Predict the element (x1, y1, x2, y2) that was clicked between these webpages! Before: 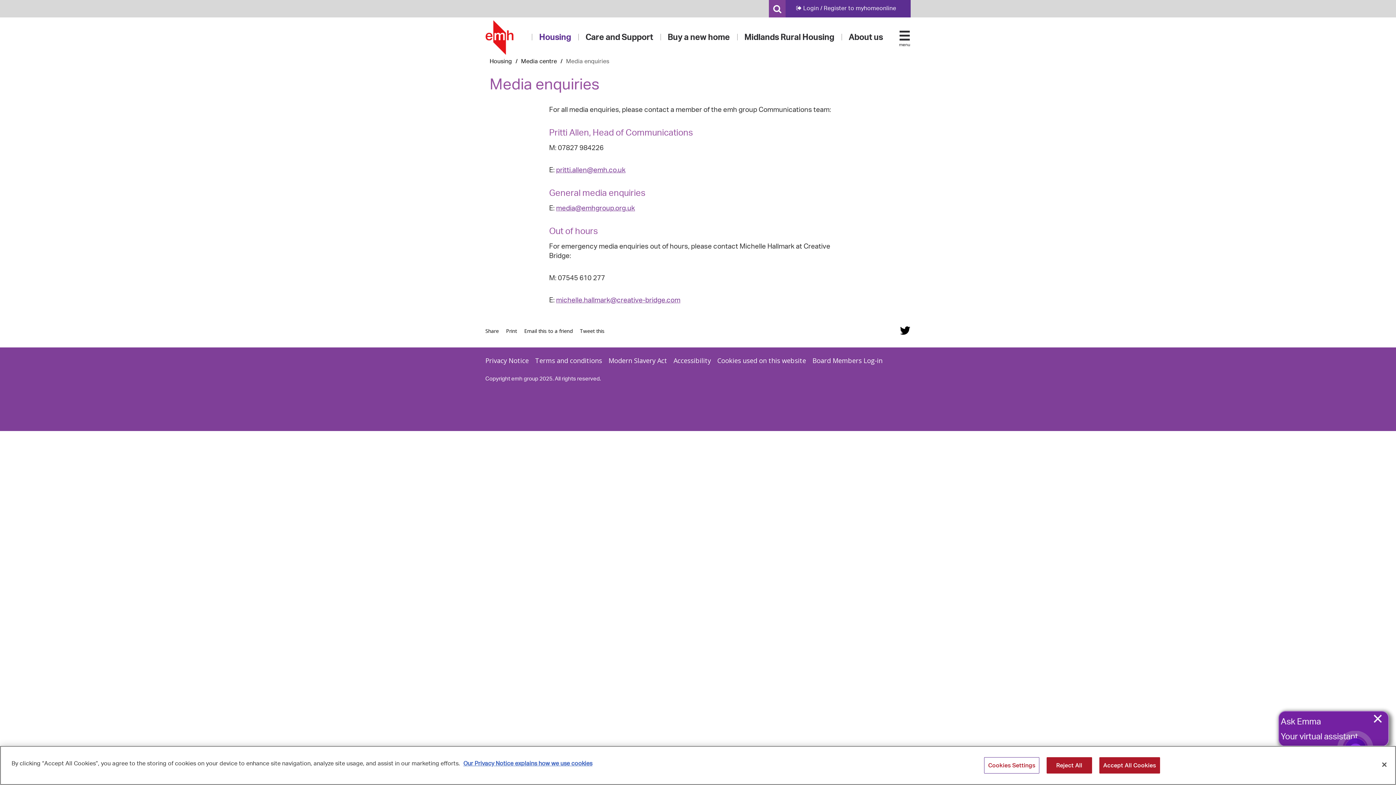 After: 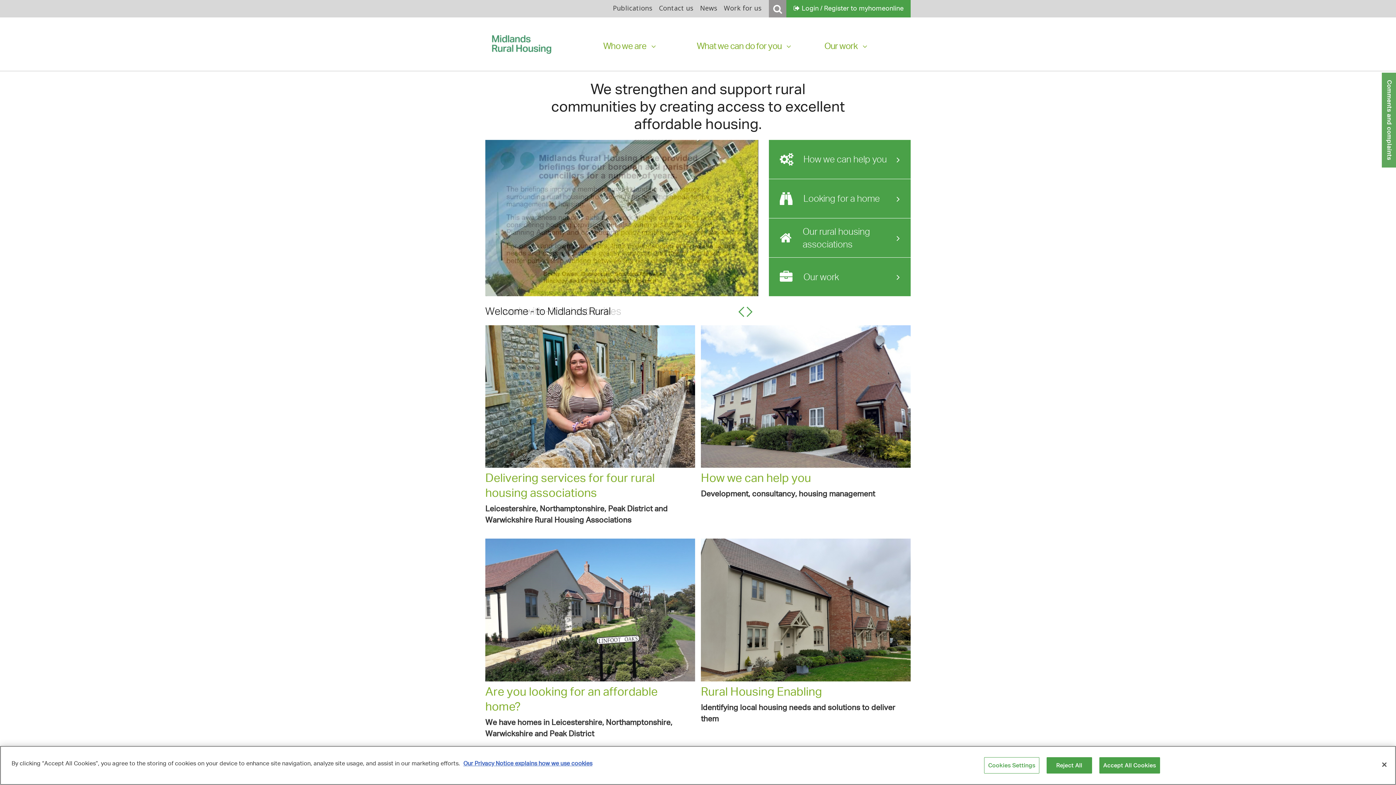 Action: label: Midlands Rural Housing bbox: (744, 32, 834, 41)